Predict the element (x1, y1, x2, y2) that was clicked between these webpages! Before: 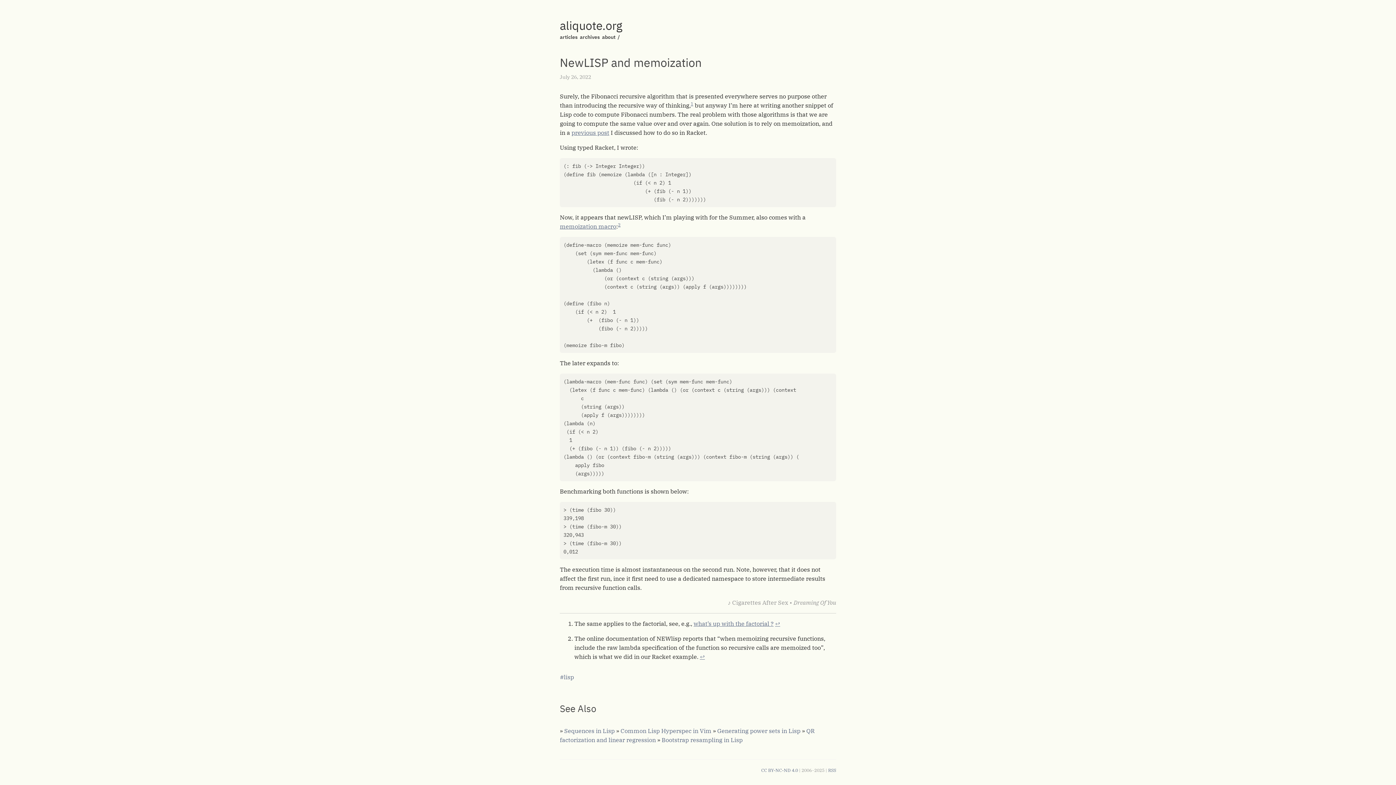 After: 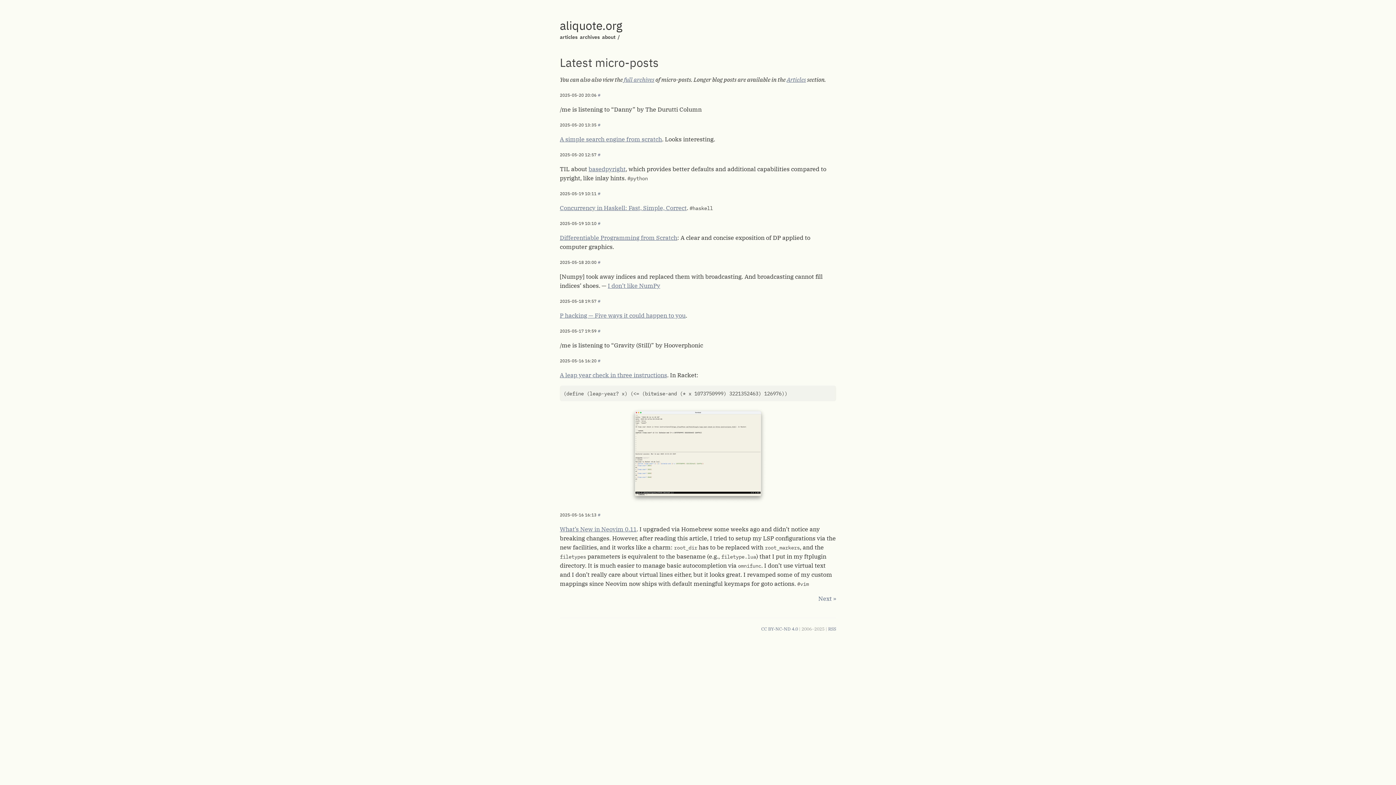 Action: bbox: (690, 101, 693, 106) label: 1